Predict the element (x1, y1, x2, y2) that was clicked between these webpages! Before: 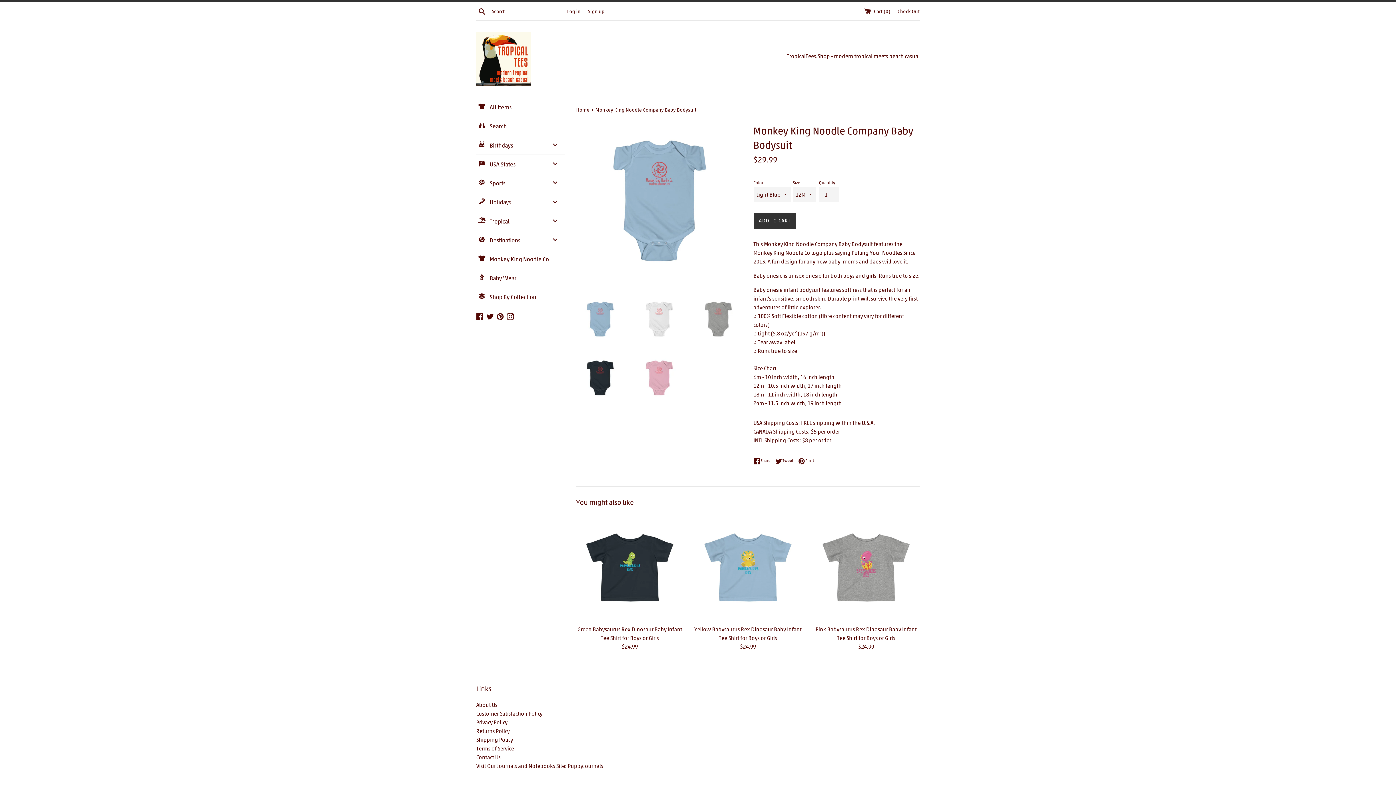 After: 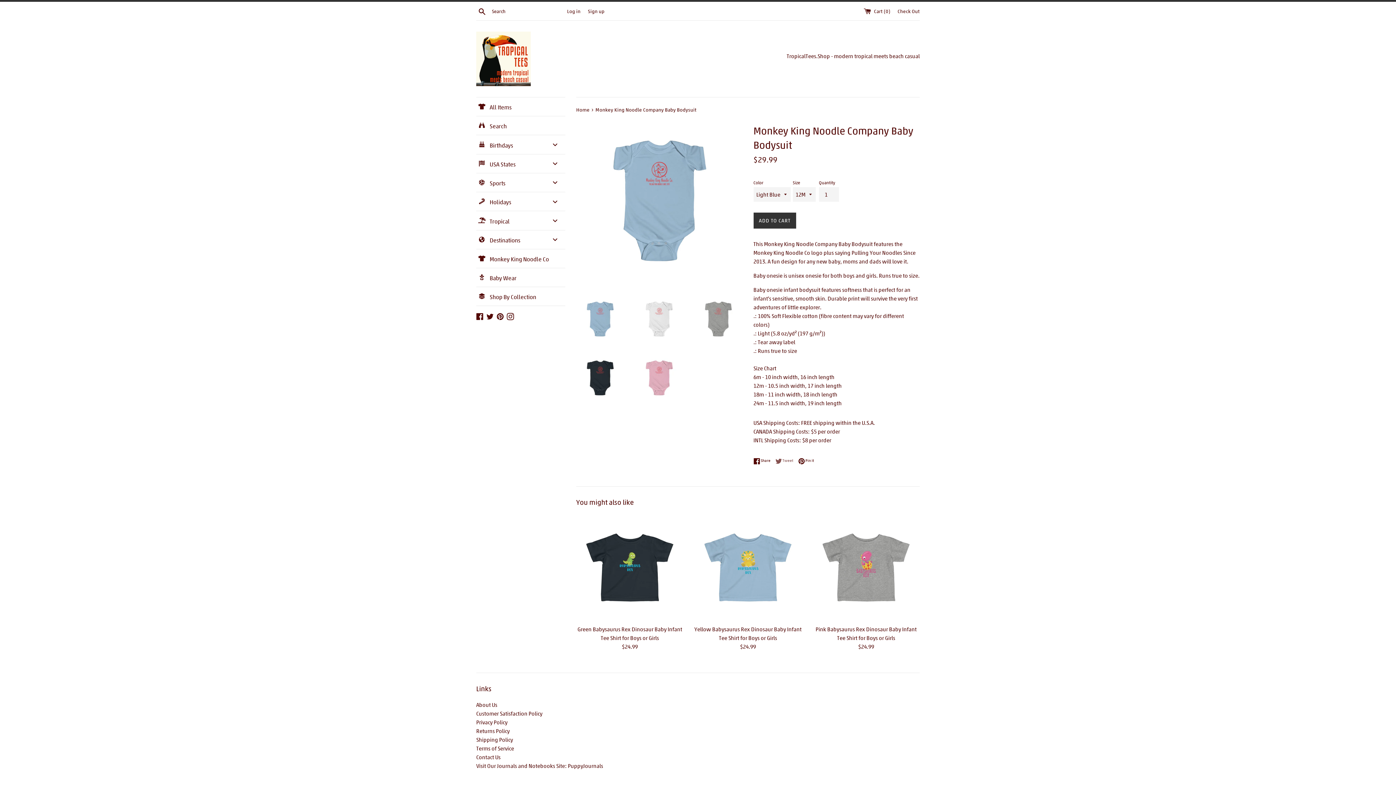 Action: label:  Tweet
Tweet on Twitter bbox: (775, 457, 797, 464)